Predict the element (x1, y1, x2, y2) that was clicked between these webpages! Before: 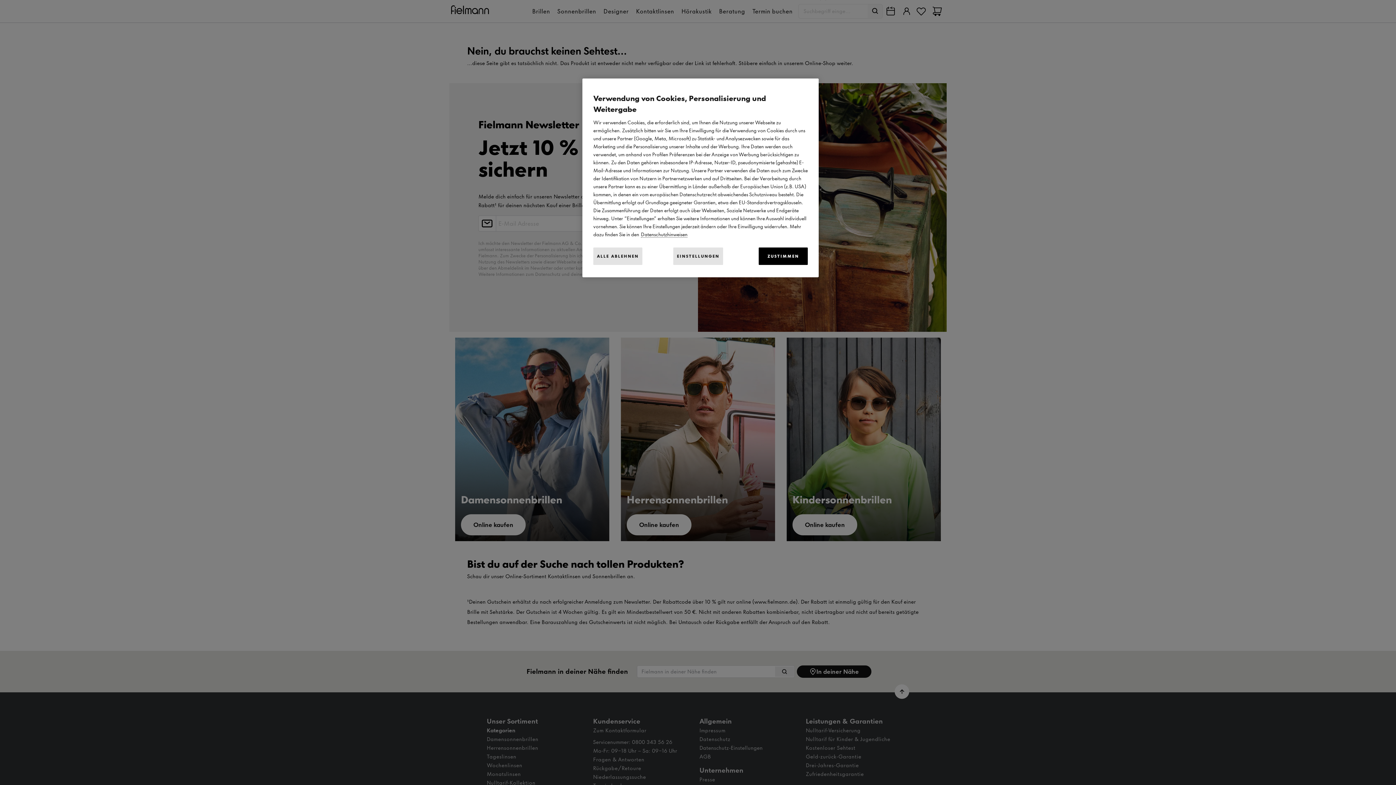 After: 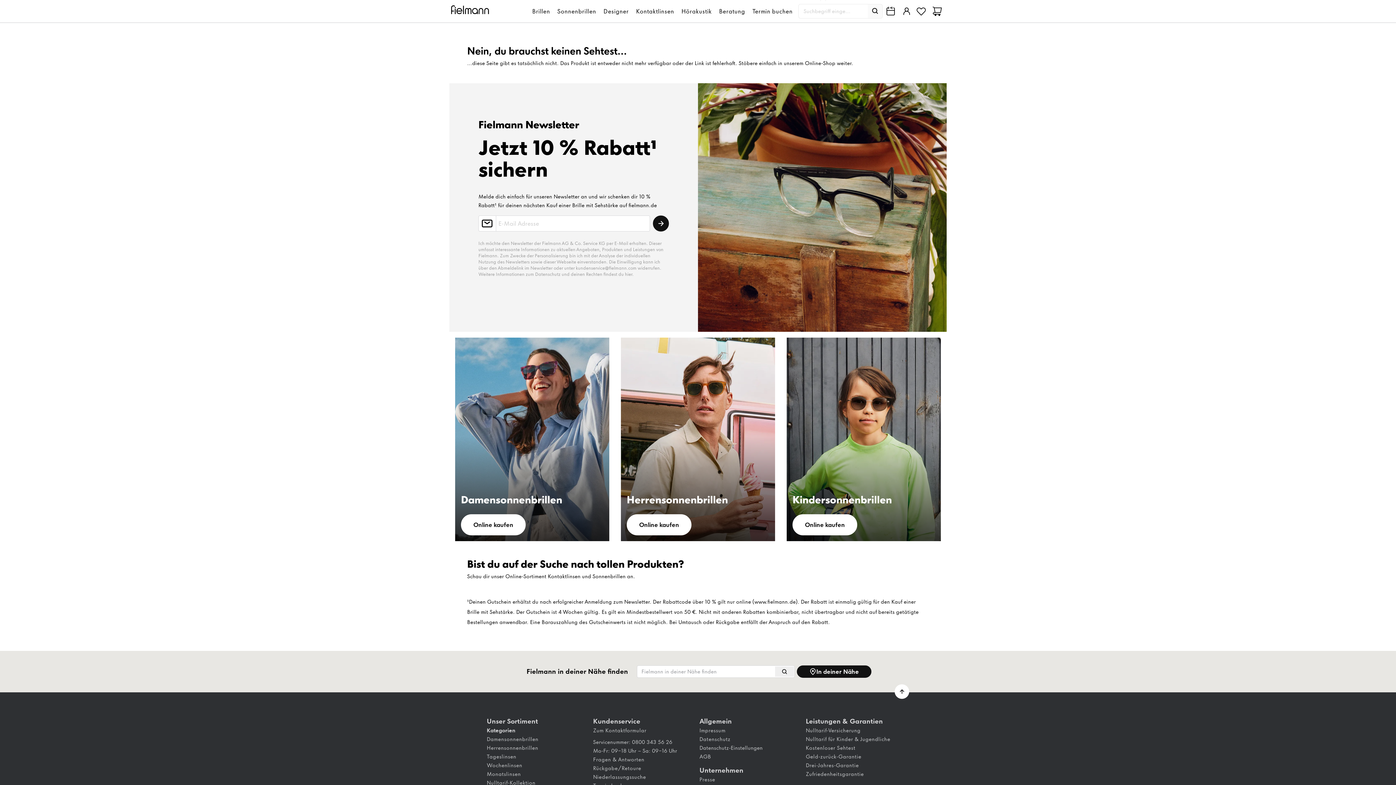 Action: label: ALLE ABLEHNEN bbox: (593, 247, 642, 265)